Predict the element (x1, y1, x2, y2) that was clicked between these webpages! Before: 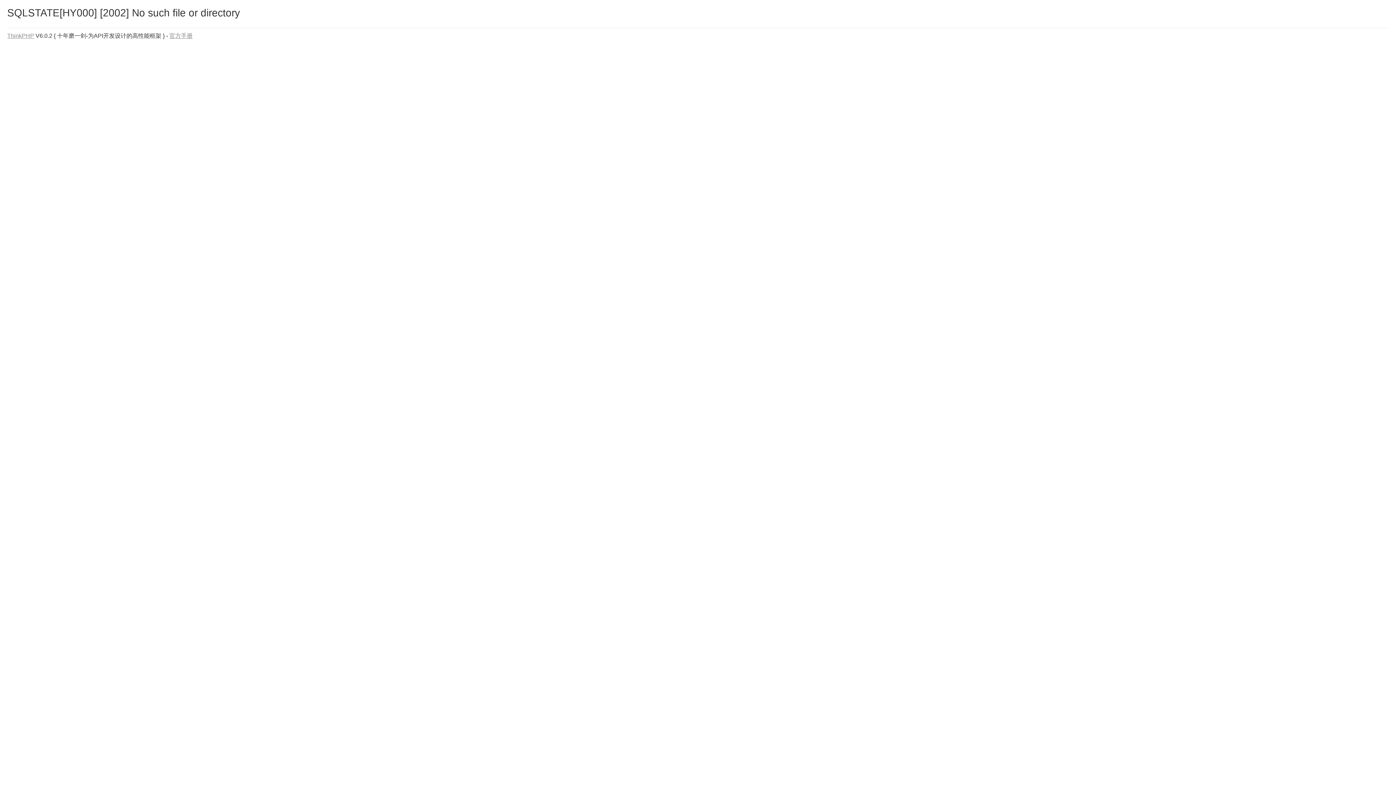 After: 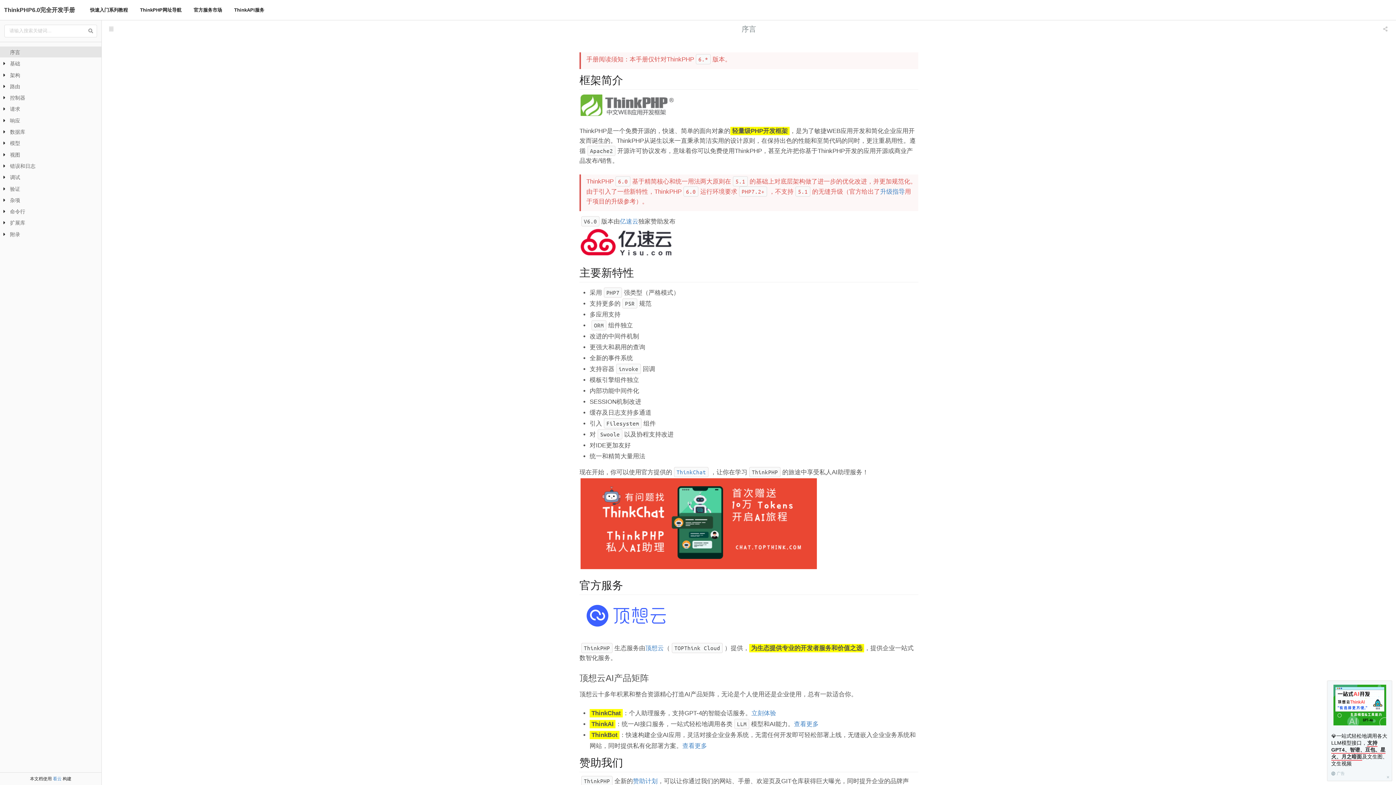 Action: bbox: (169, 32, 192, 38) label: 官方手册